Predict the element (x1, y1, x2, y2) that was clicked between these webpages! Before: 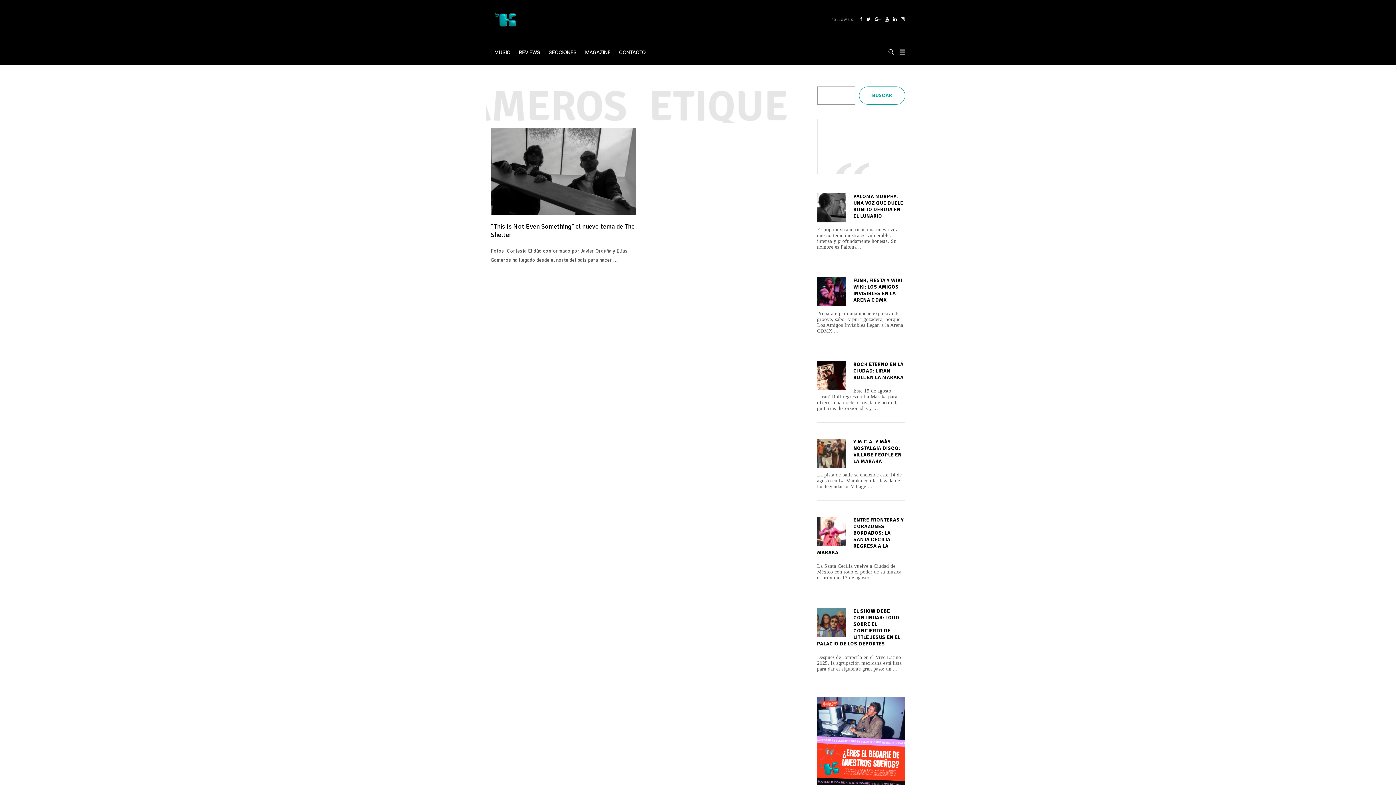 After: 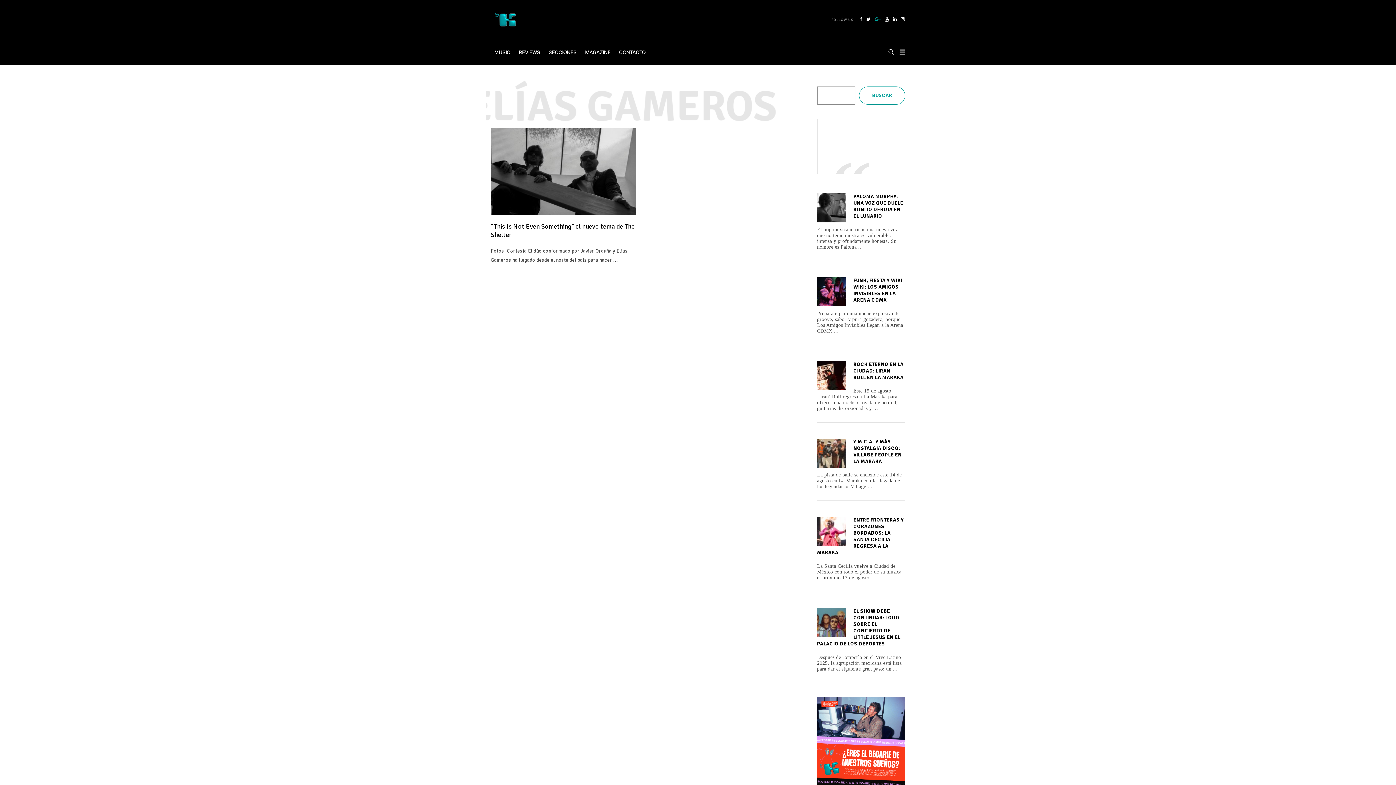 Action: bbox: (874, 7, 881, 31)